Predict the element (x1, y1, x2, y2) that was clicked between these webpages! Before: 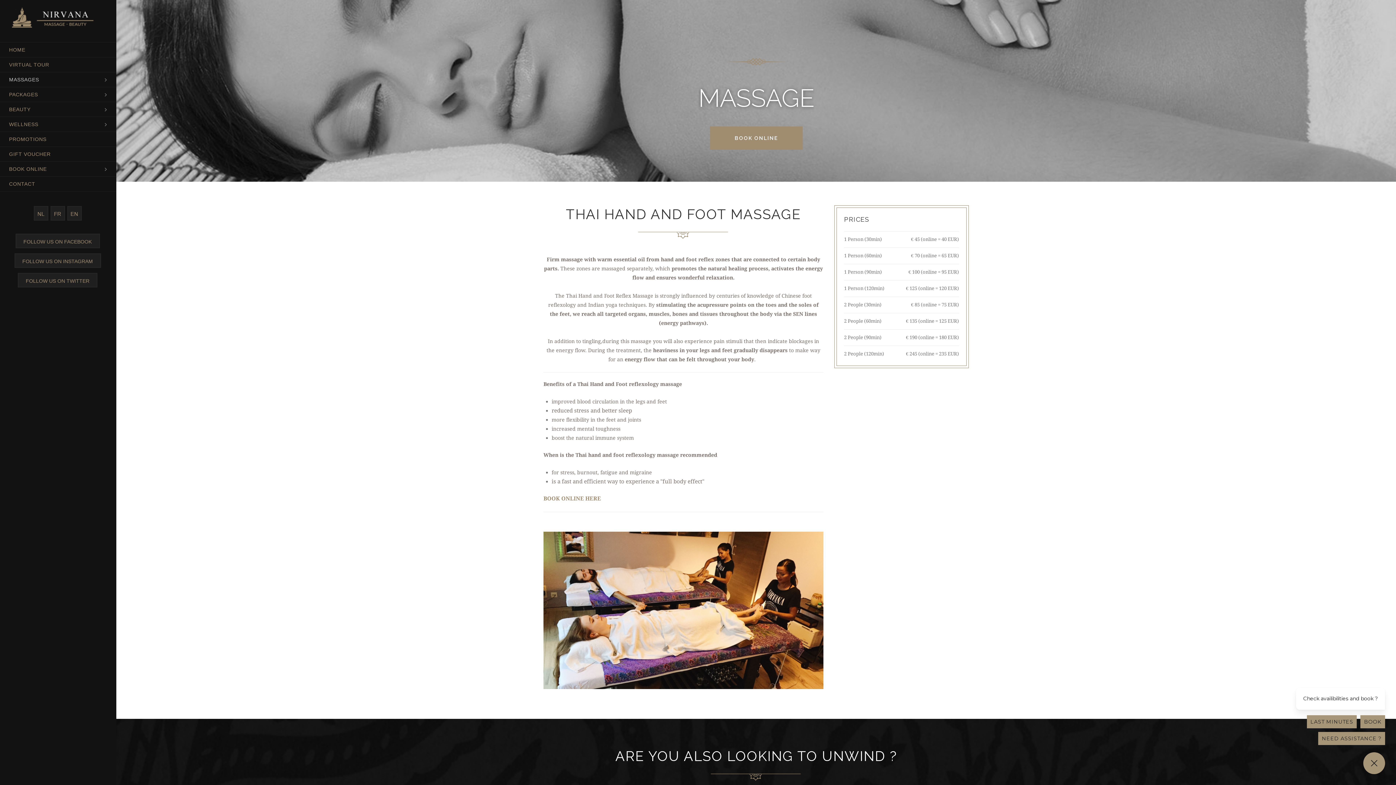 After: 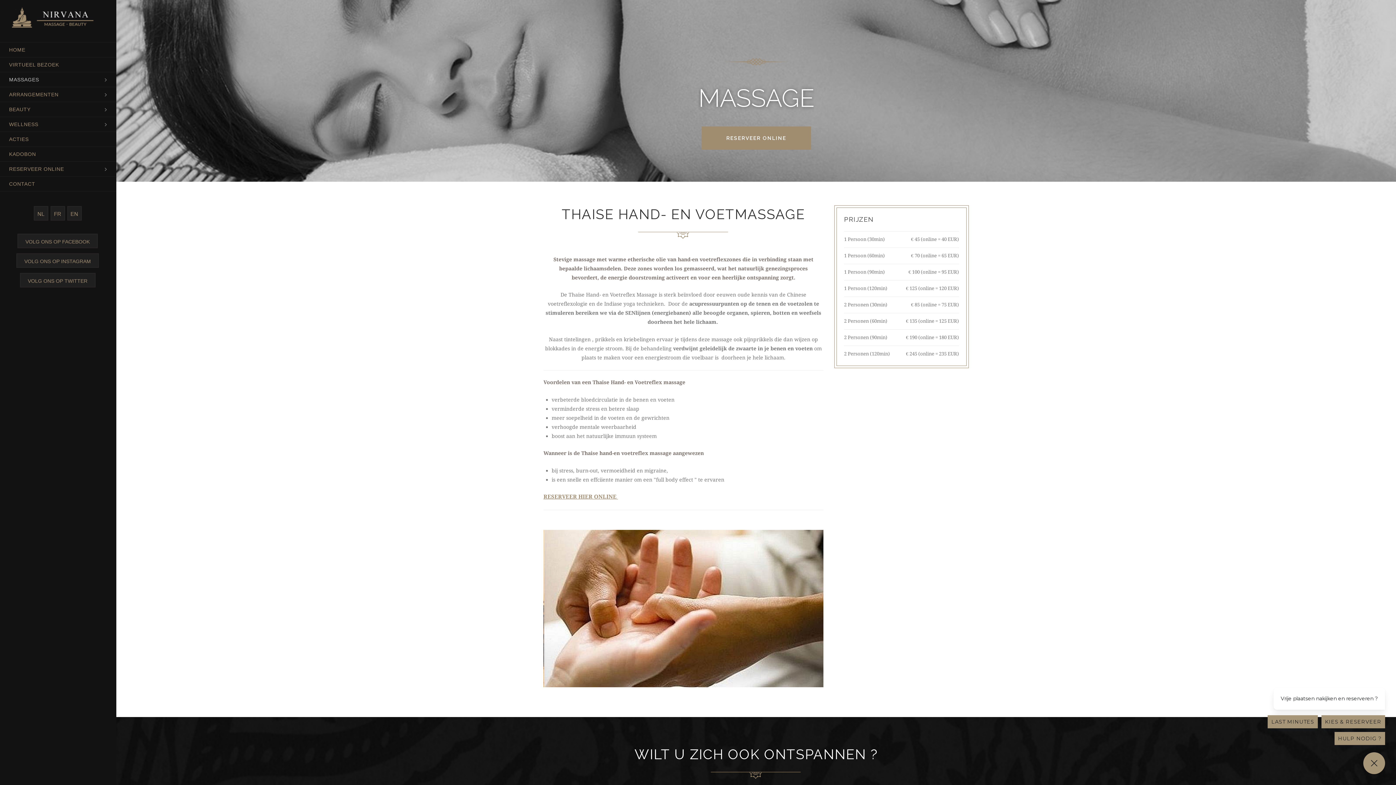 Action: bbox: (33, 206, 48, 220) label: NL